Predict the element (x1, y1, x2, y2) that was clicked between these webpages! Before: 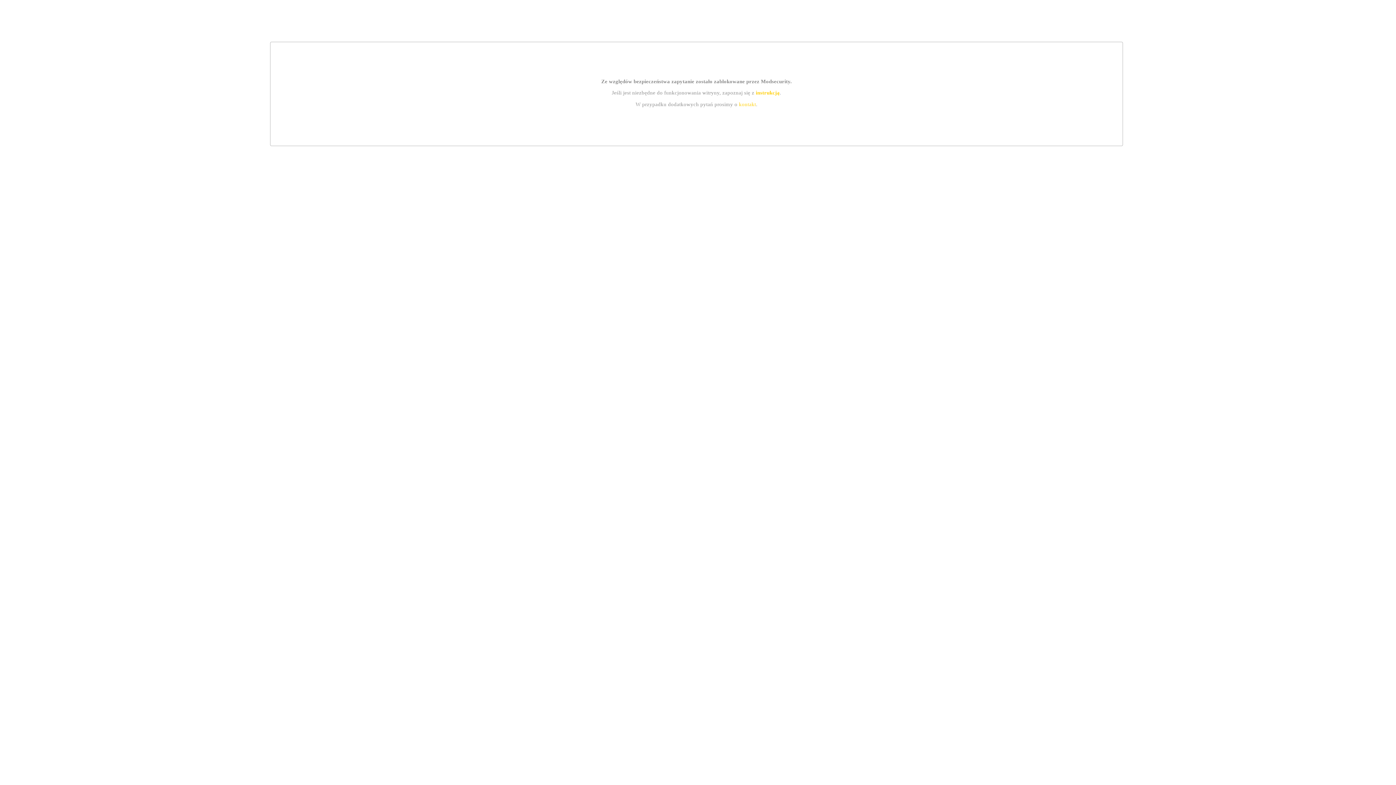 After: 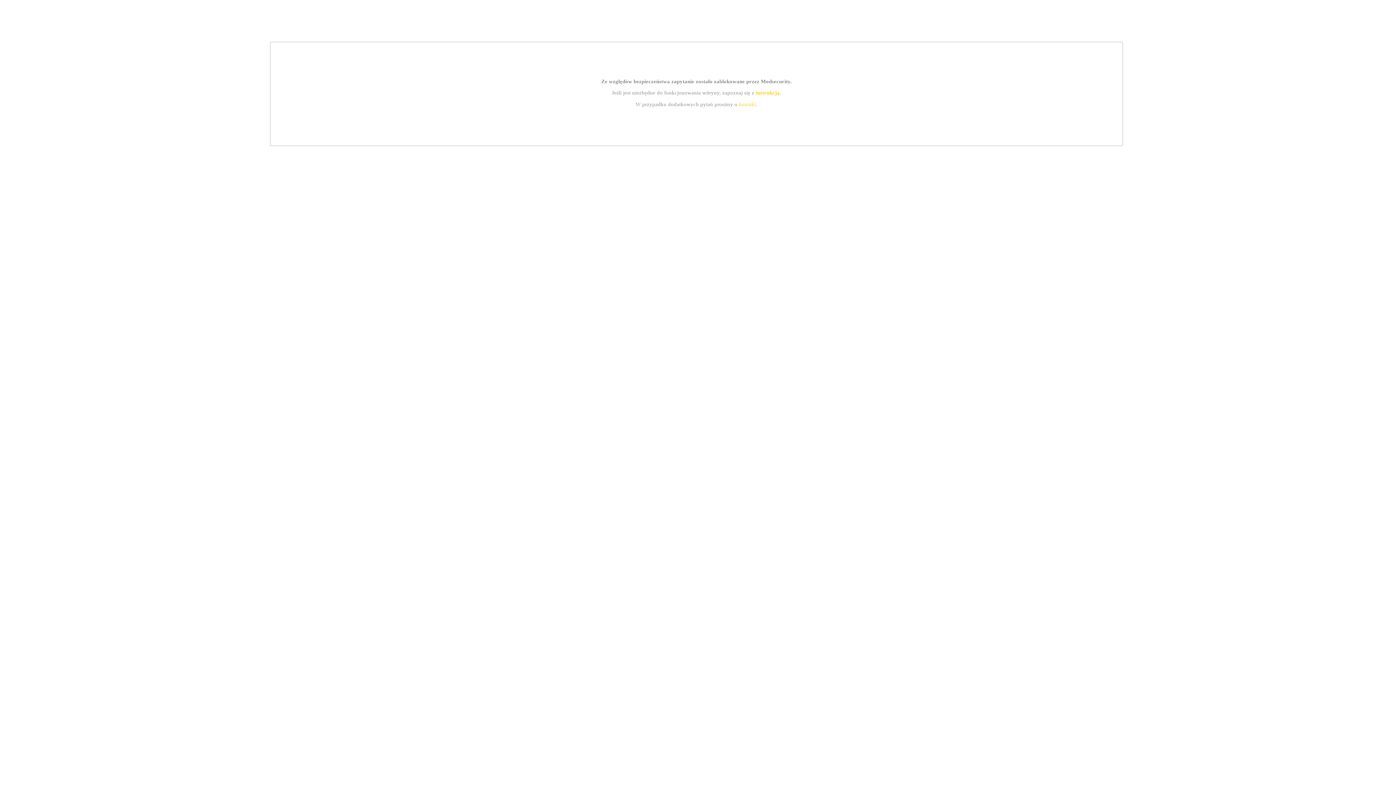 Action: bbox: (755, 89, 779, 95) label: instrukcją